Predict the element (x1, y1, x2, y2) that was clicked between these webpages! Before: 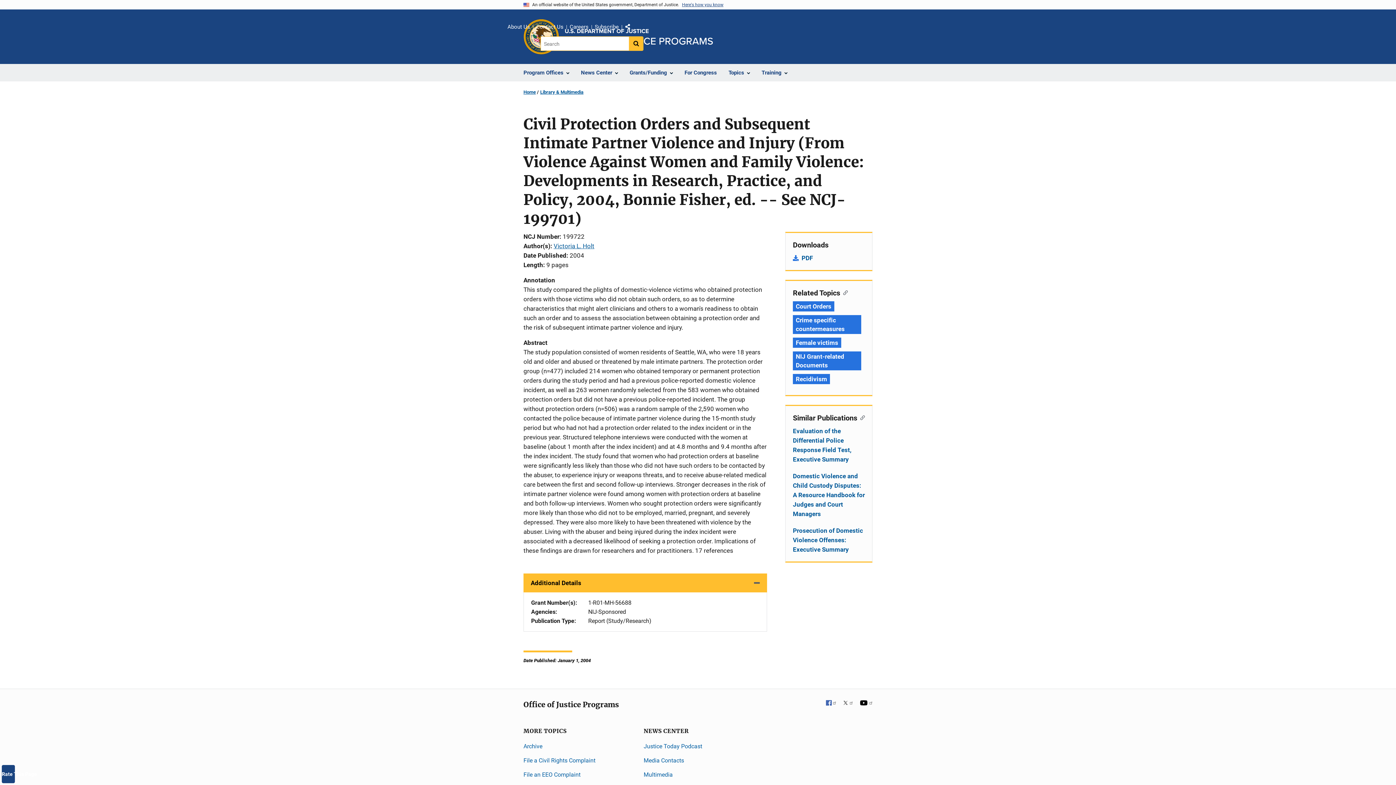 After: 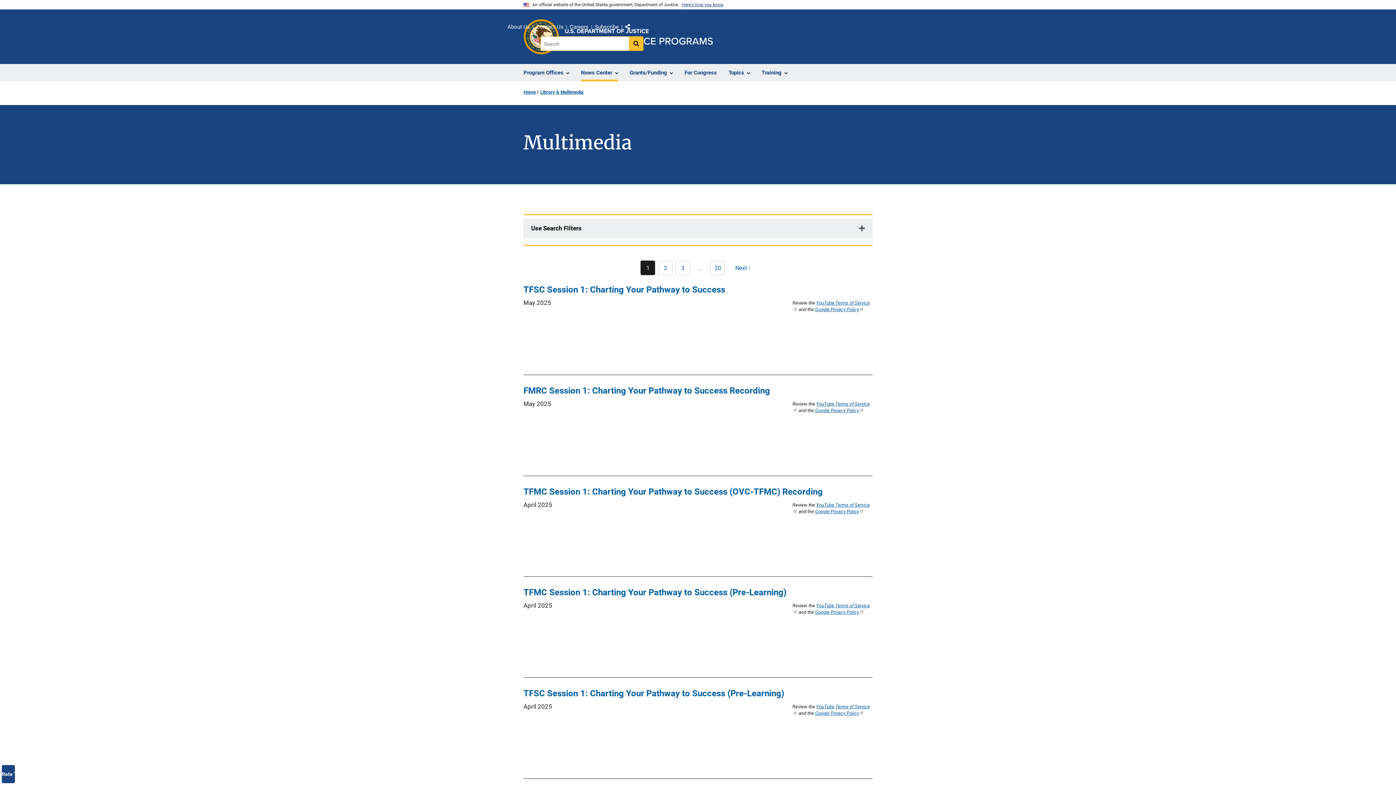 Action: label: Multimedia bbox: (643, 771, 672, 778)